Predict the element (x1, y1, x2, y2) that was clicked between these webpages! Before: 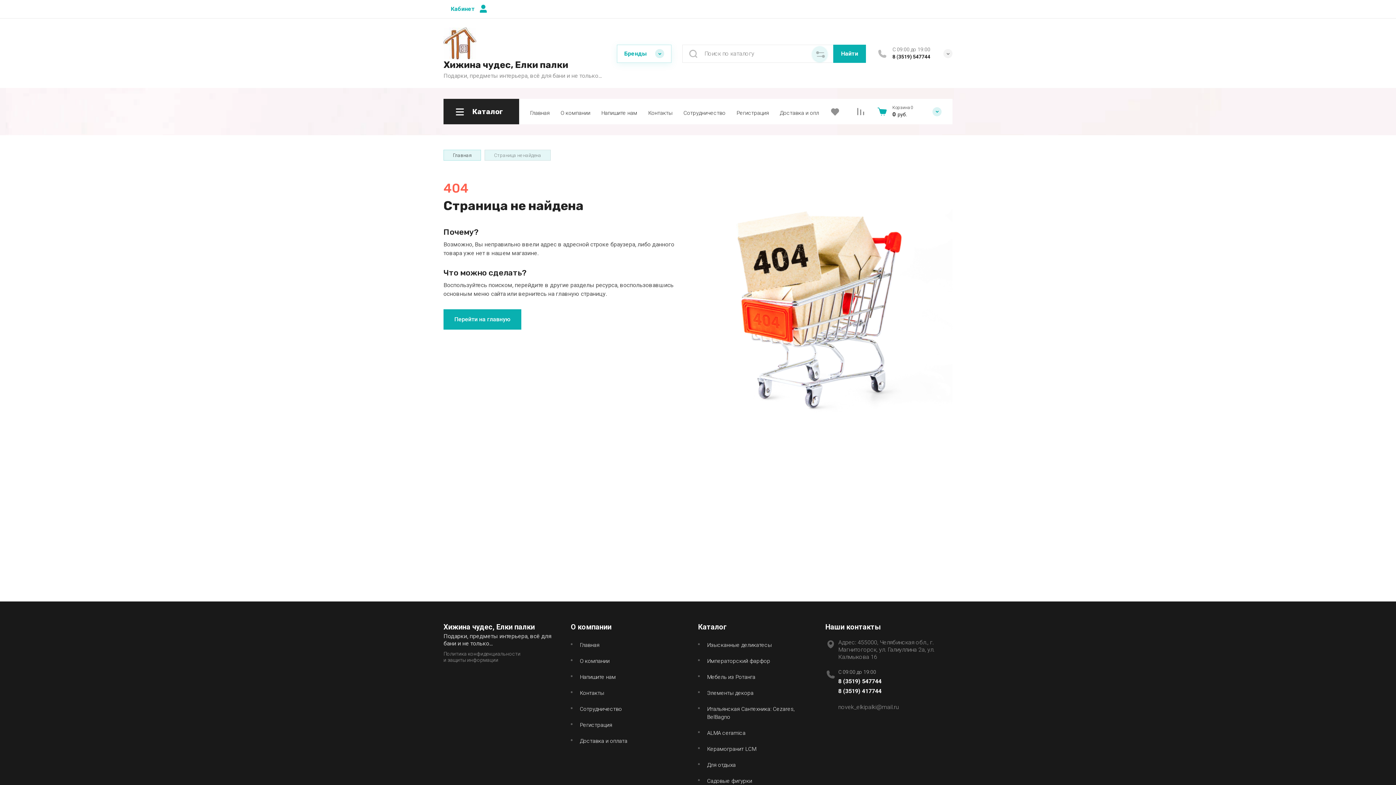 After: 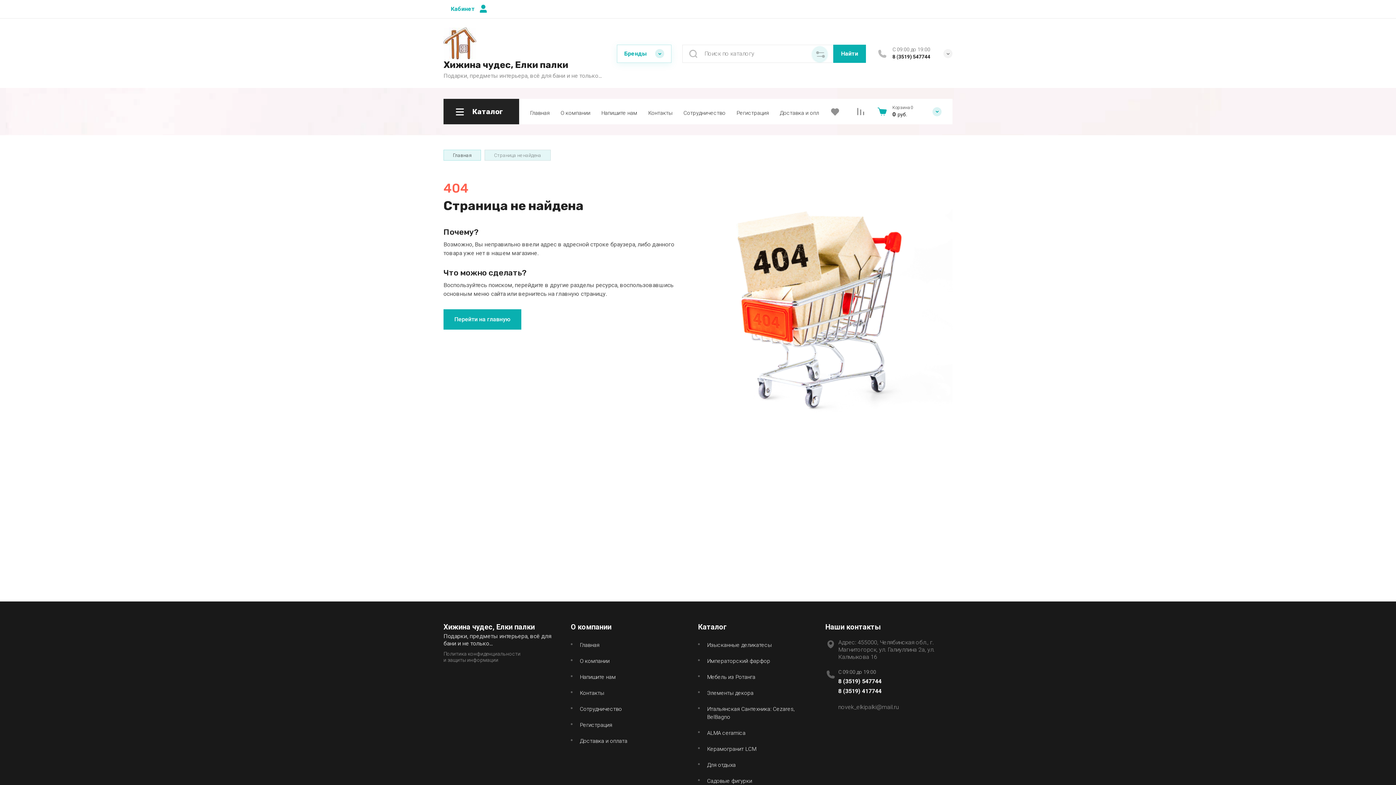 Action: bbox: (838, 678, 881, 685) label: 8 (3519) 547744